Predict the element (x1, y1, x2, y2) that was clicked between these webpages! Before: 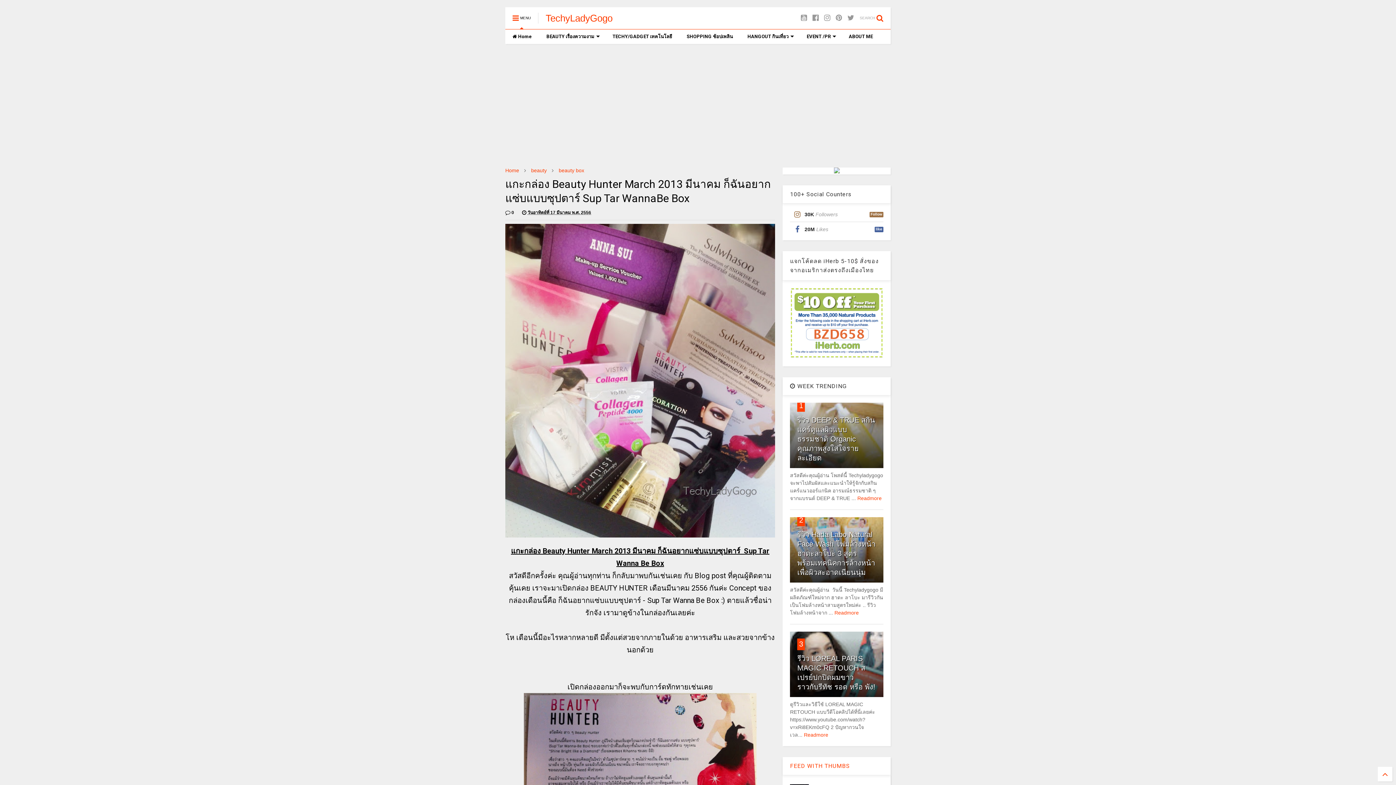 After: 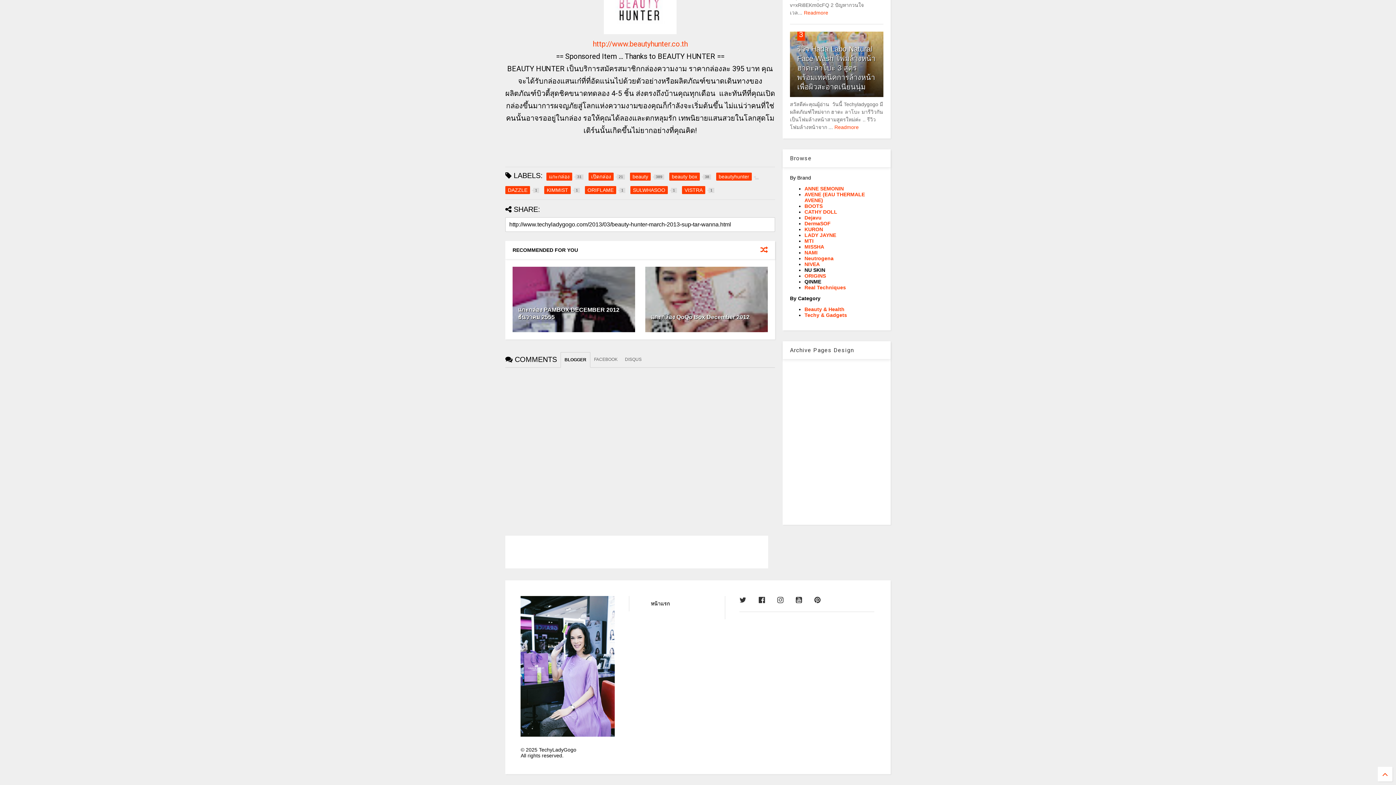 Action: label:  0 bbox: (505, 209, 514, 216)